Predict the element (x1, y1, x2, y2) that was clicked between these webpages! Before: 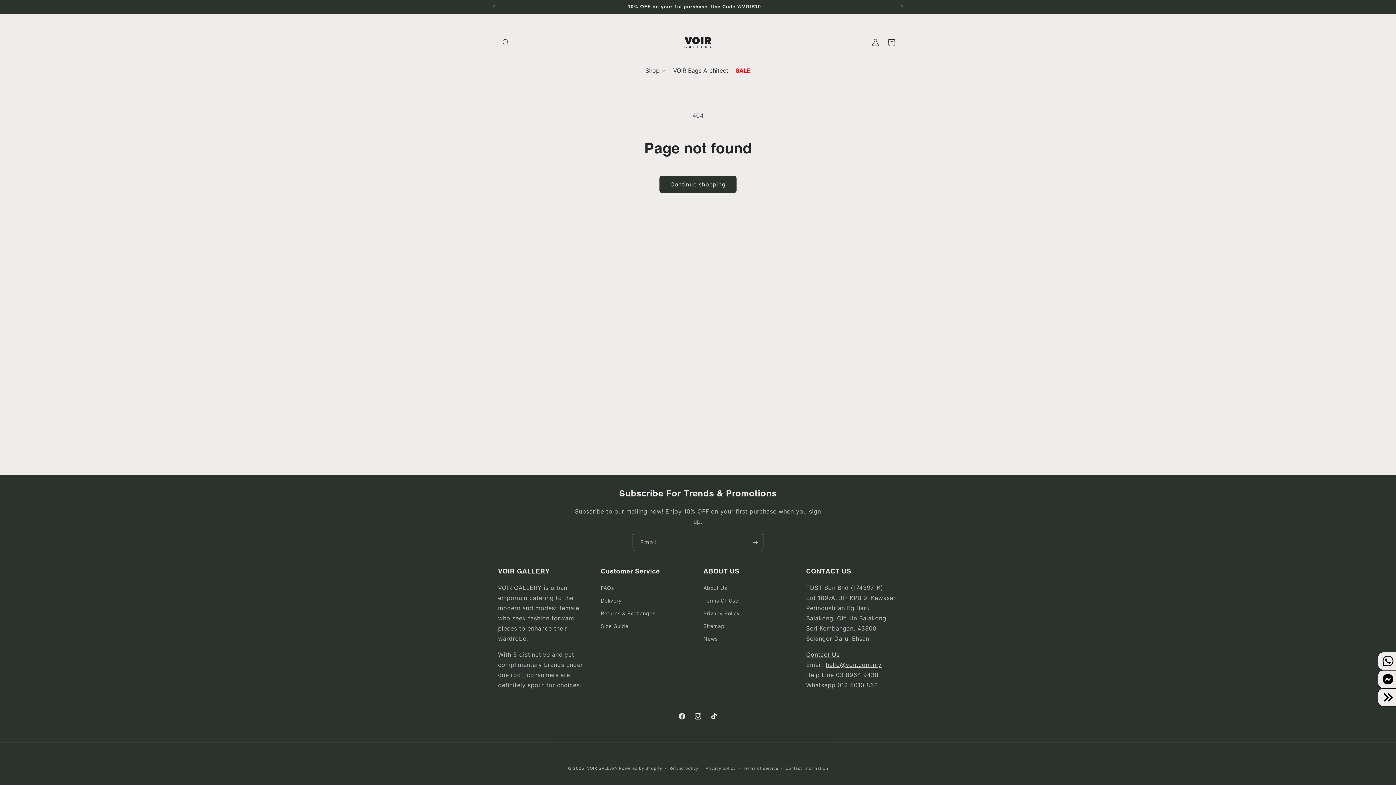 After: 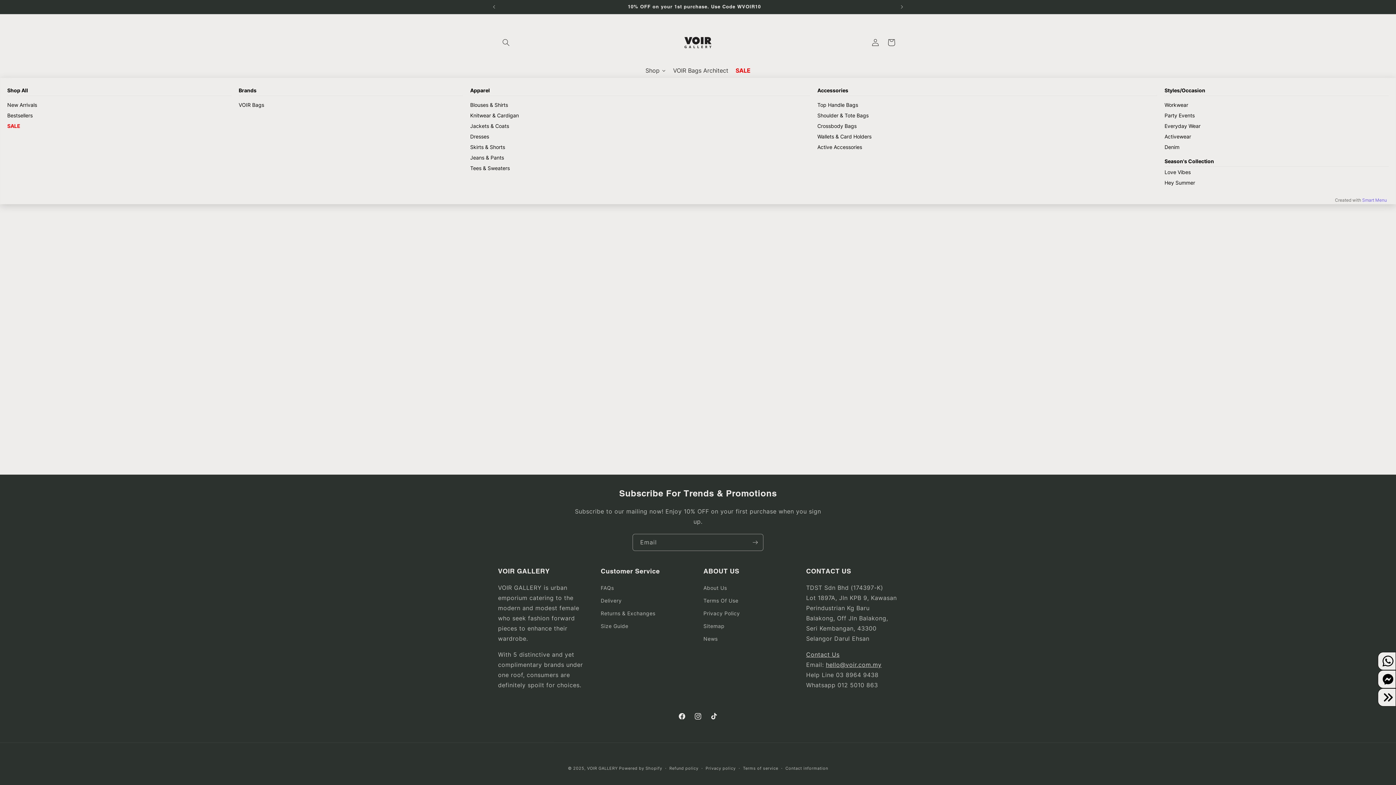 Action: bbox: (642, 63, 669, 77) label: Shop